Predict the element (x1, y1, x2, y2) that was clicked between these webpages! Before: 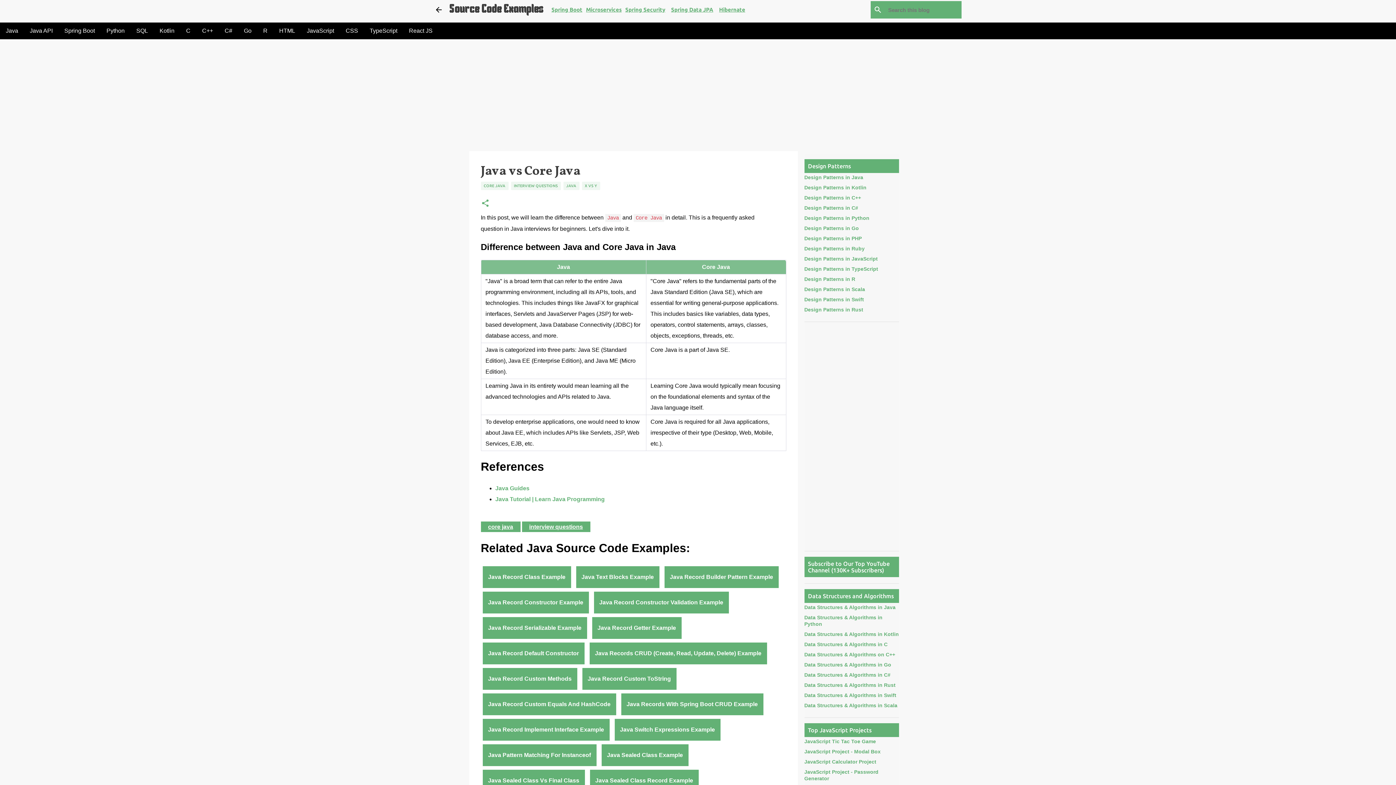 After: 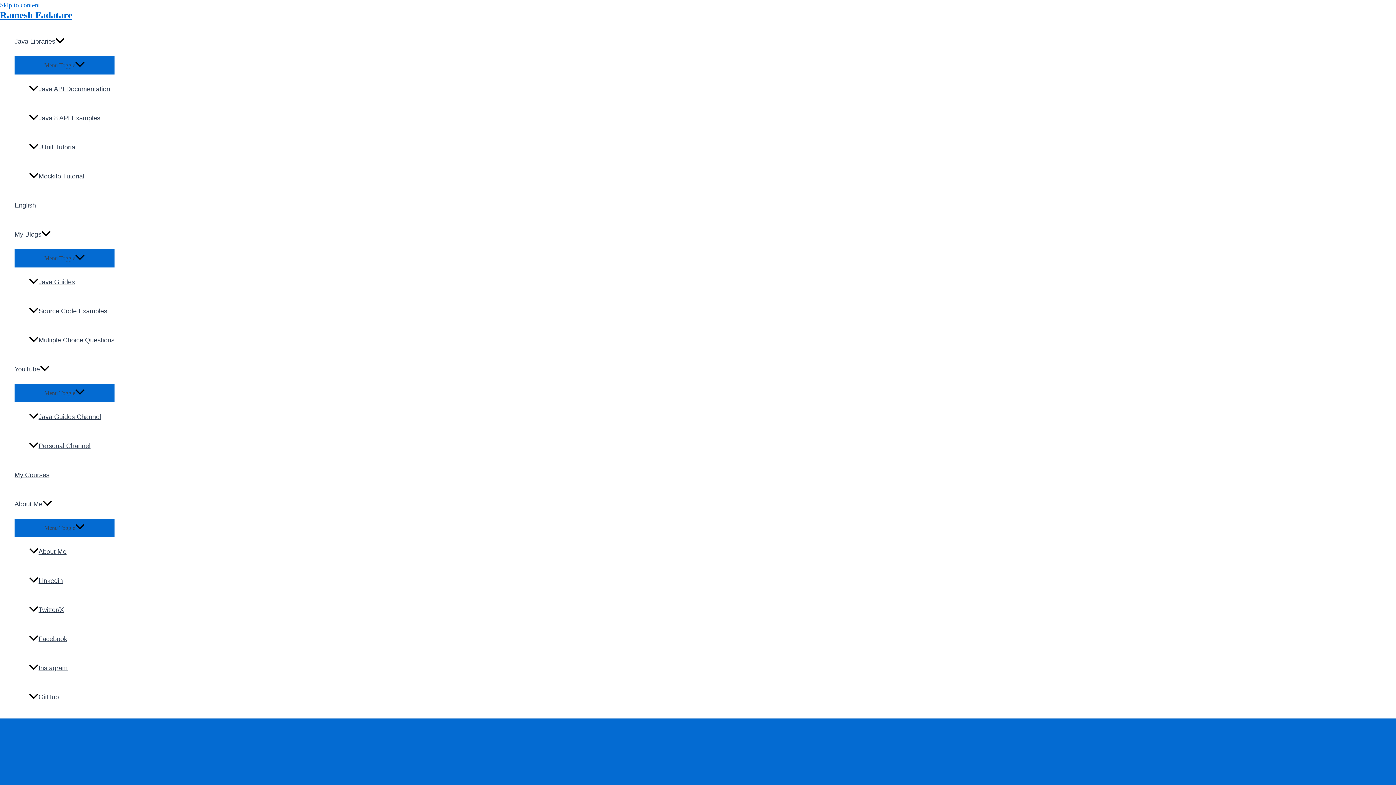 Action: label: Spring Boot bbox: (58, 22, 100, 39)